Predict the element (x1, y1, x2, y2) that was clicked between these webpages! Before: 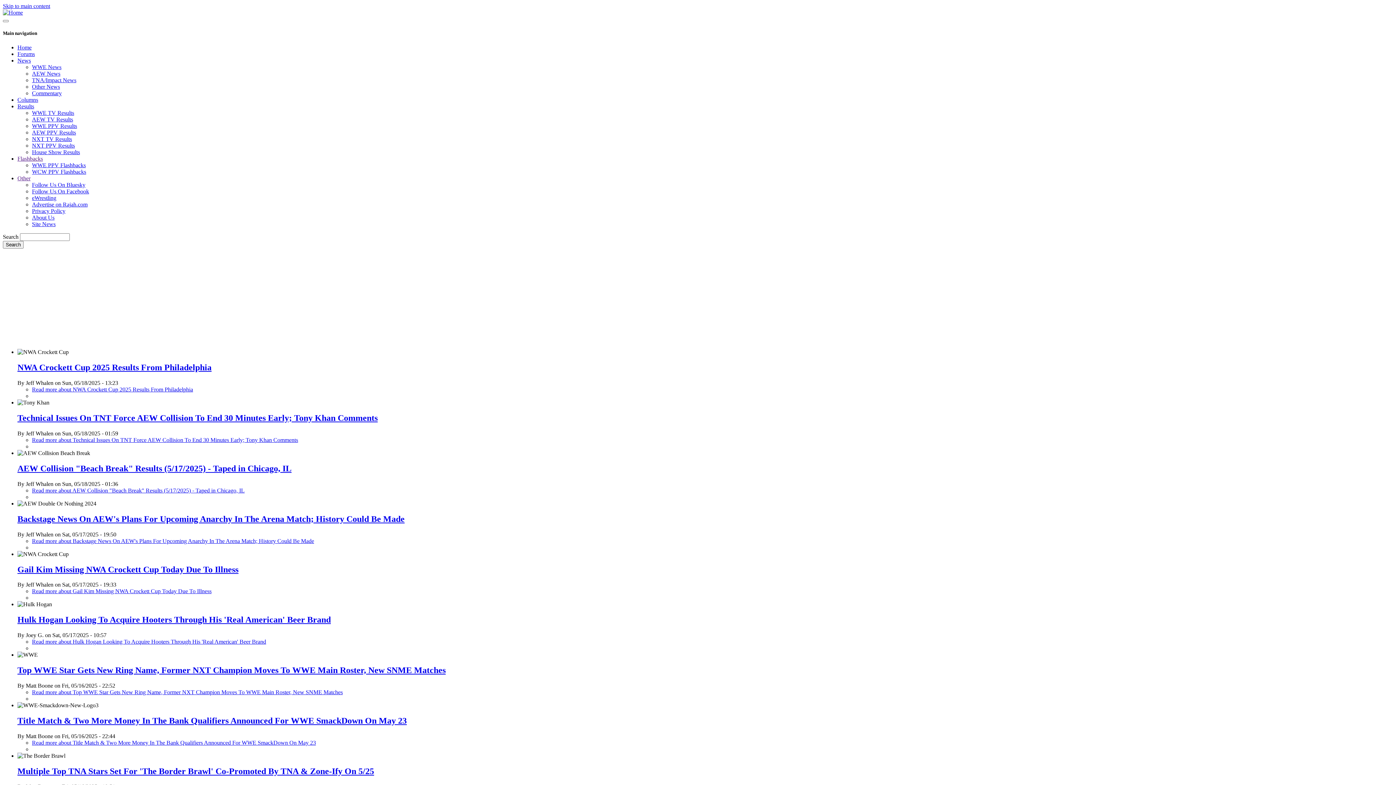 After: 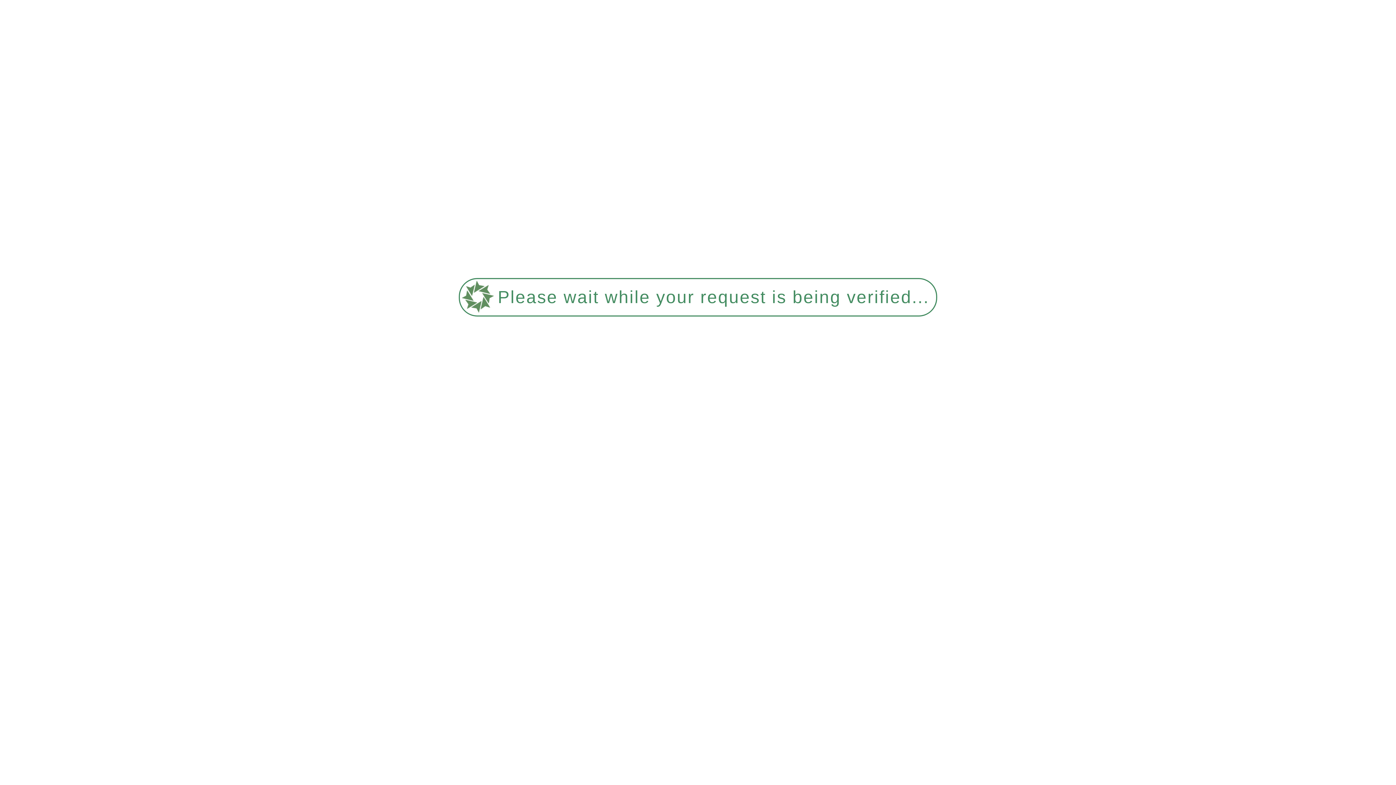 Action: bbox: (32, 129, 76, 135) label: AEW PPV Results